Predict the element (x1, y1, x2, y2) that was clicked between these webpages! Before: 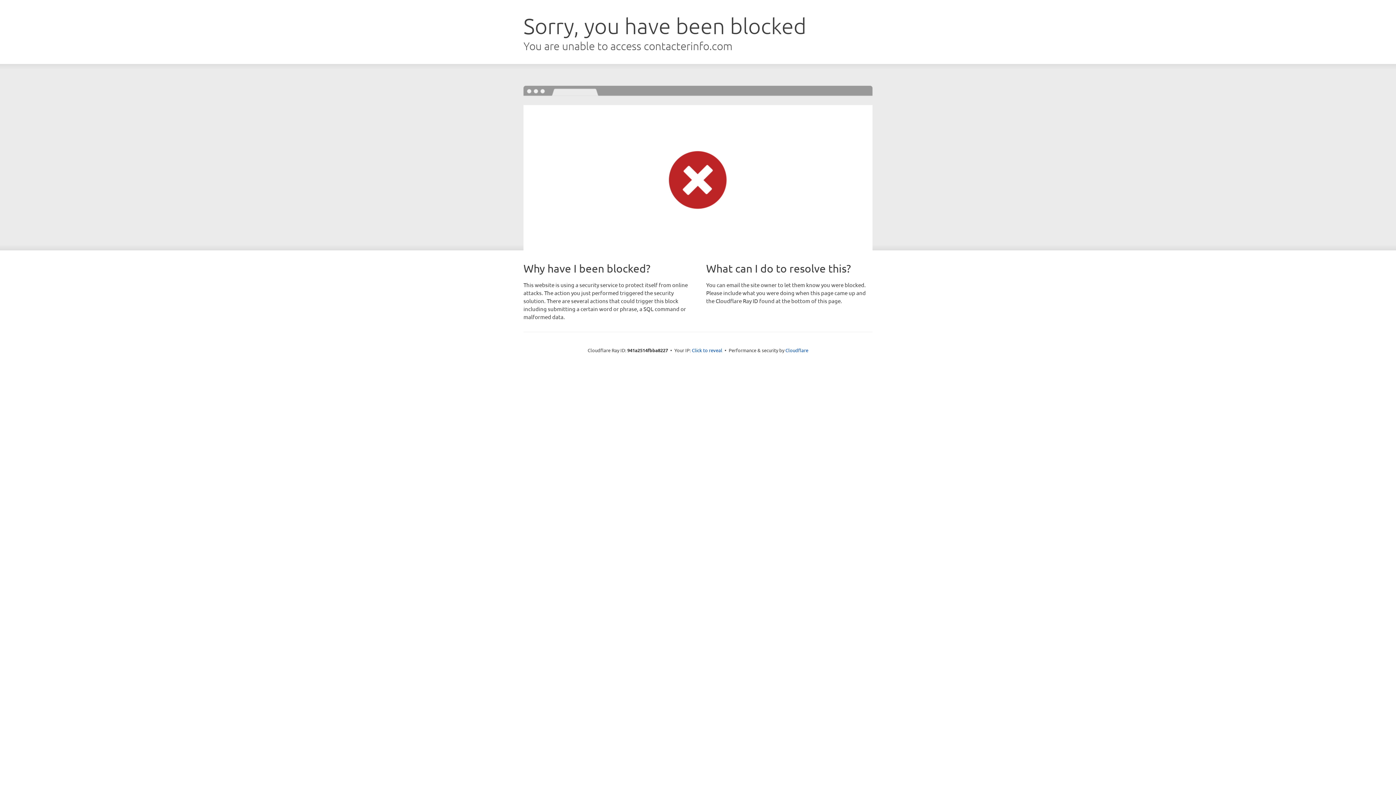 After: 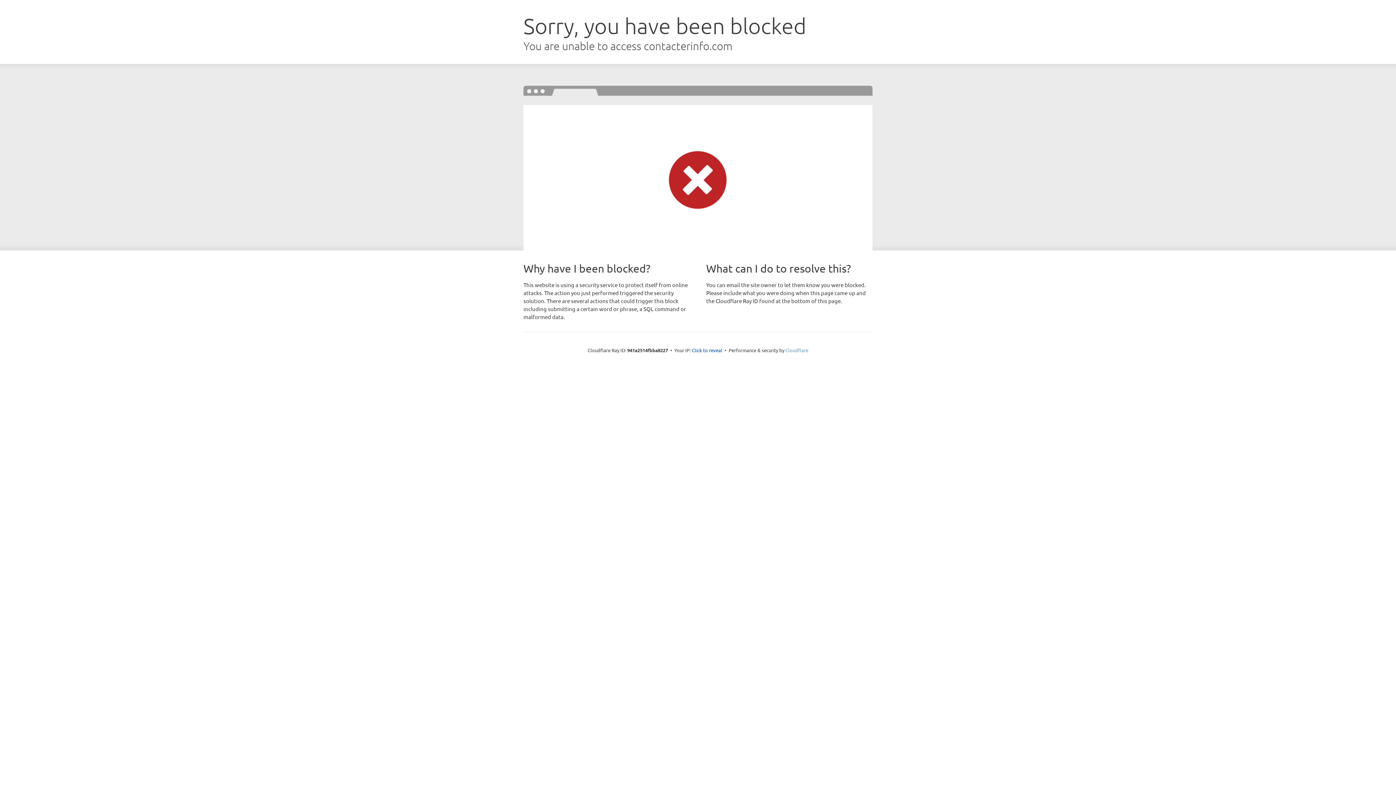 Action: label: Cloudflare bbox: (785, 347, 808, 353)